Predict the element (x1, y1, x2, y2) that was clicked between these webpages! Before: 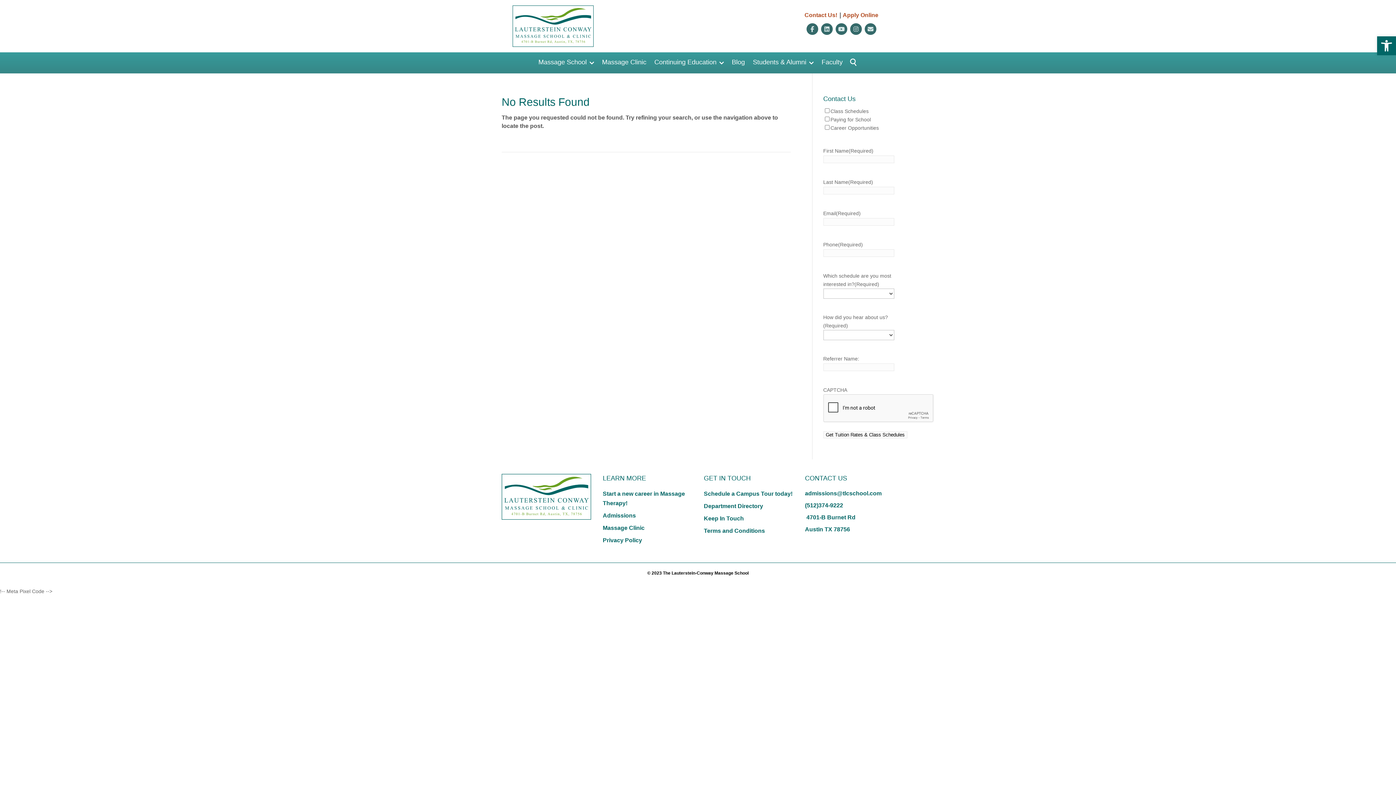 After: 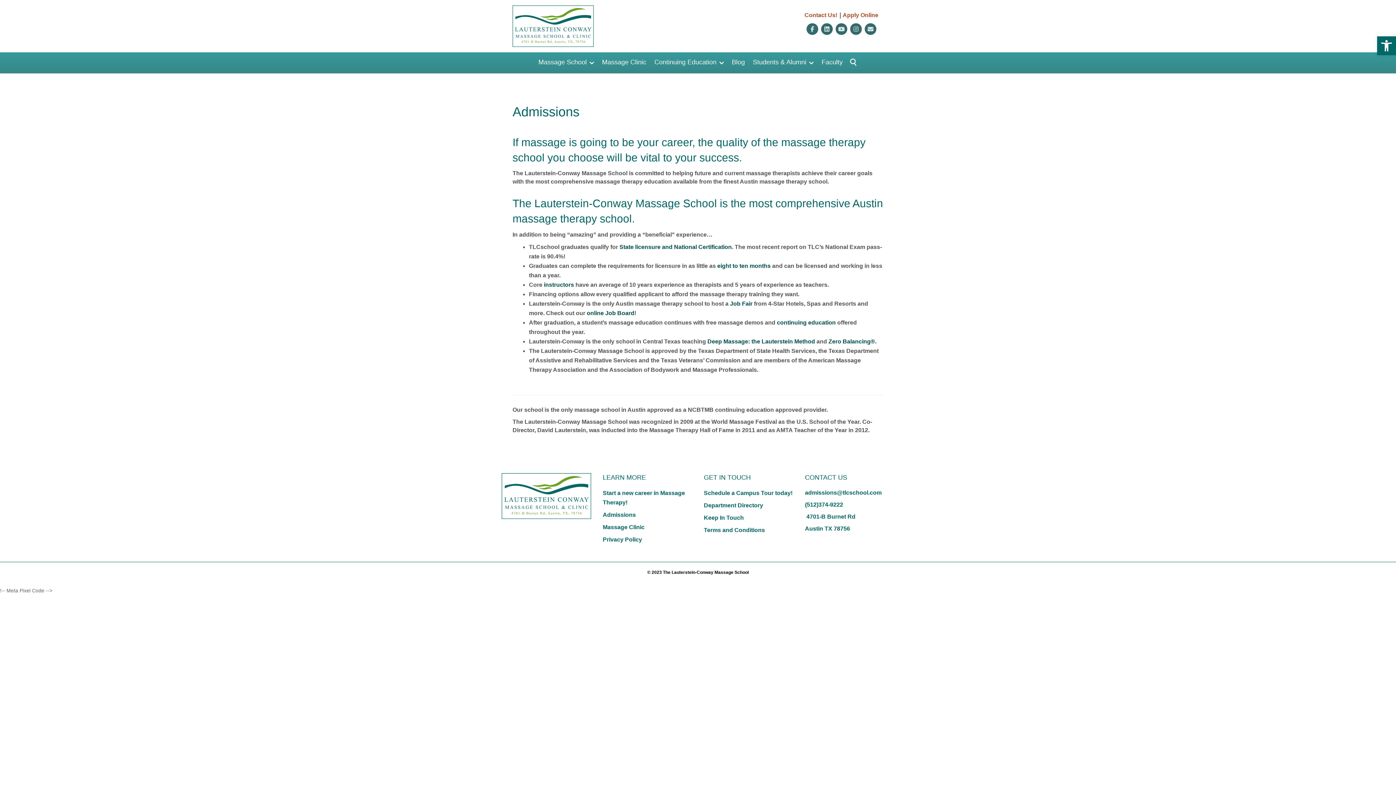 Action: label: Admissions bbox: (602, 512, 636, 518)